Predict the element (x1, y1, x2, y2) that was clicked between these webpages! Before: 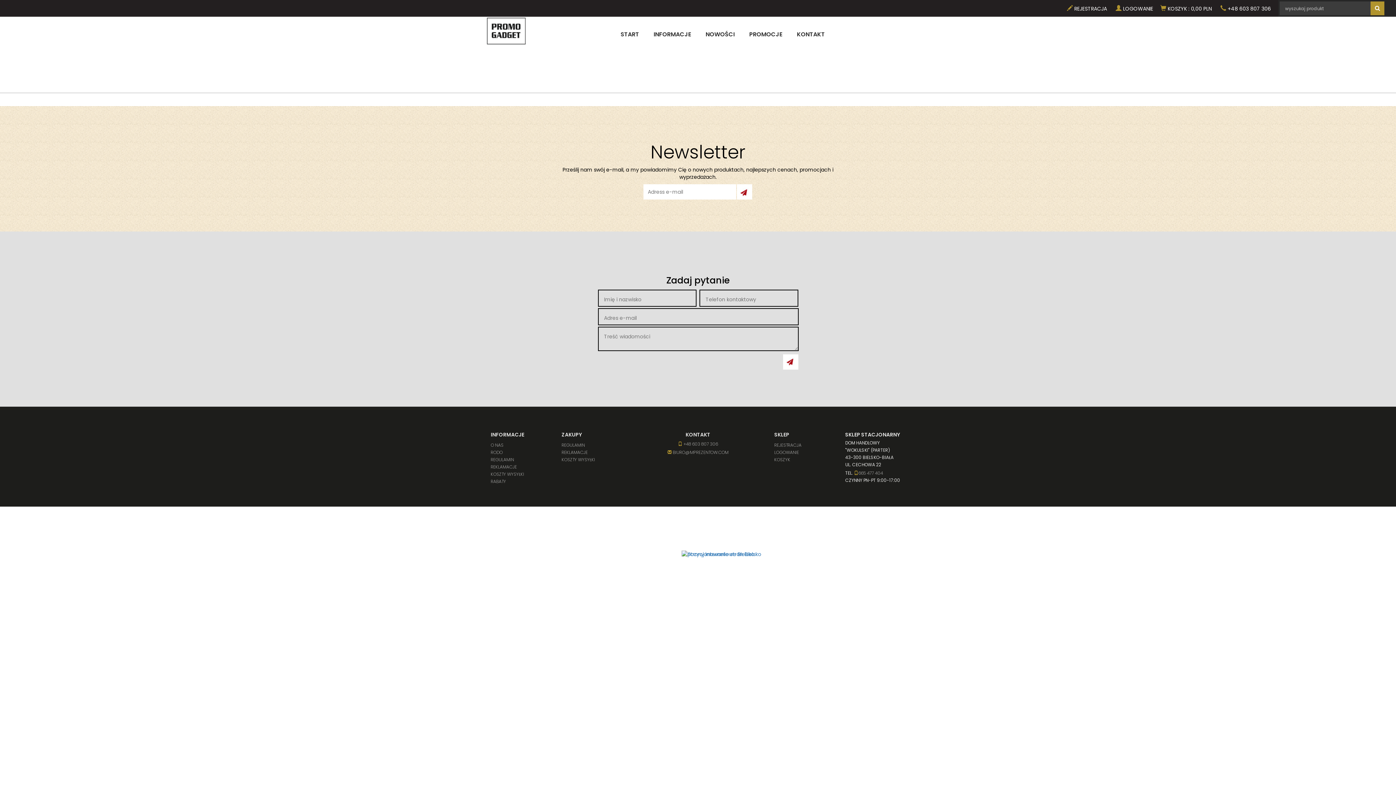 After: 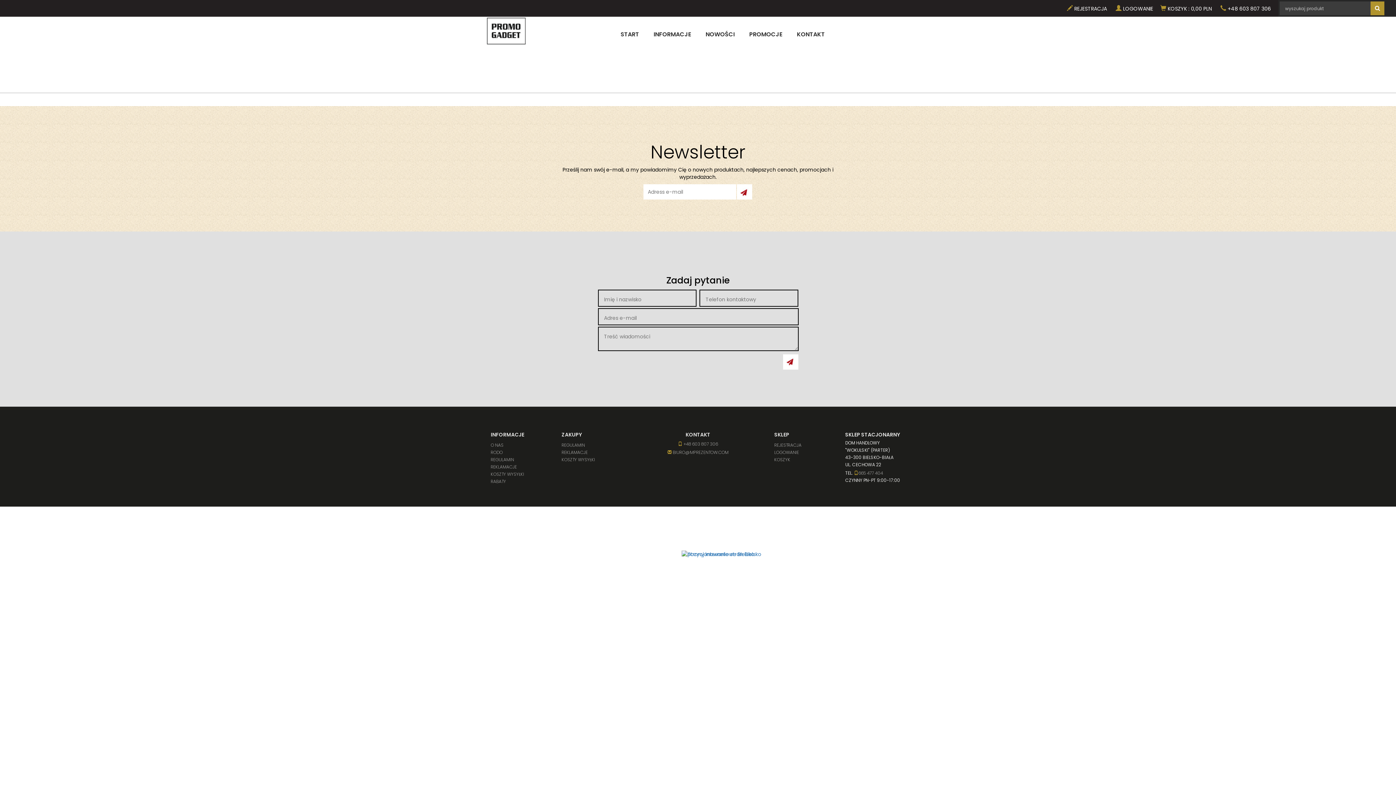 Action: bbox: (492, 747, 537, 753) label: Polityka prywatności